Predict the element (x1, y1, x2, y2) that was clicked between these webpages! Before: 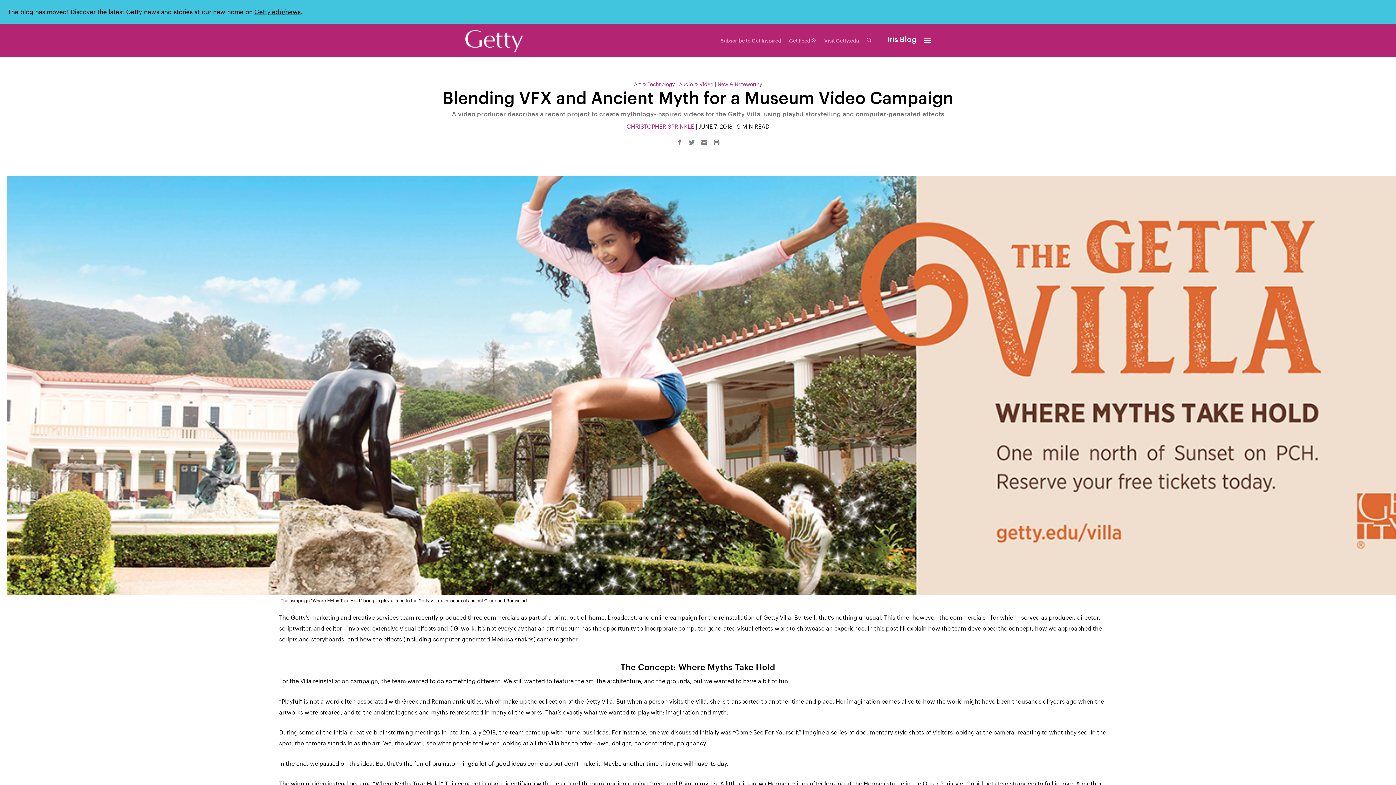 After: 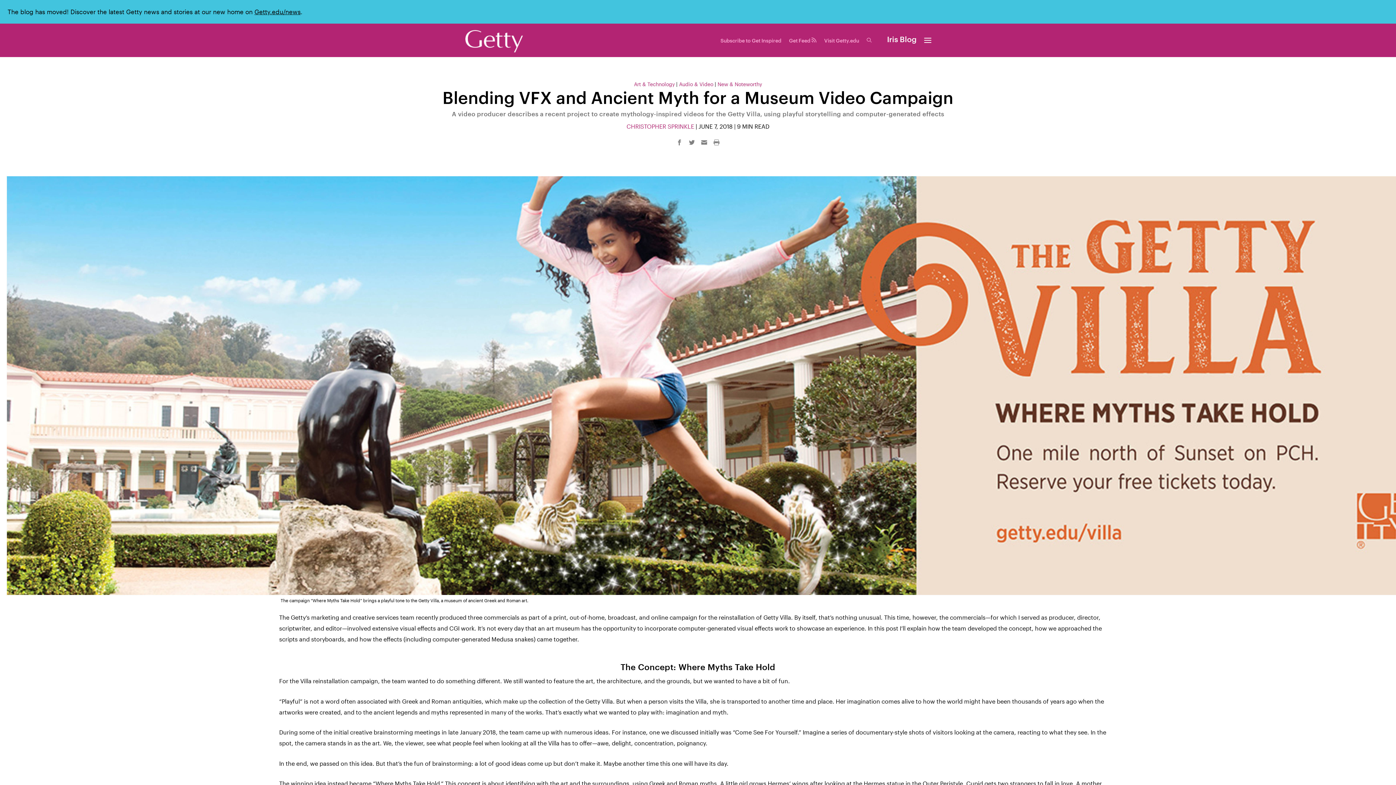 Action: label:   bbox: (674, 140, 686, 146)